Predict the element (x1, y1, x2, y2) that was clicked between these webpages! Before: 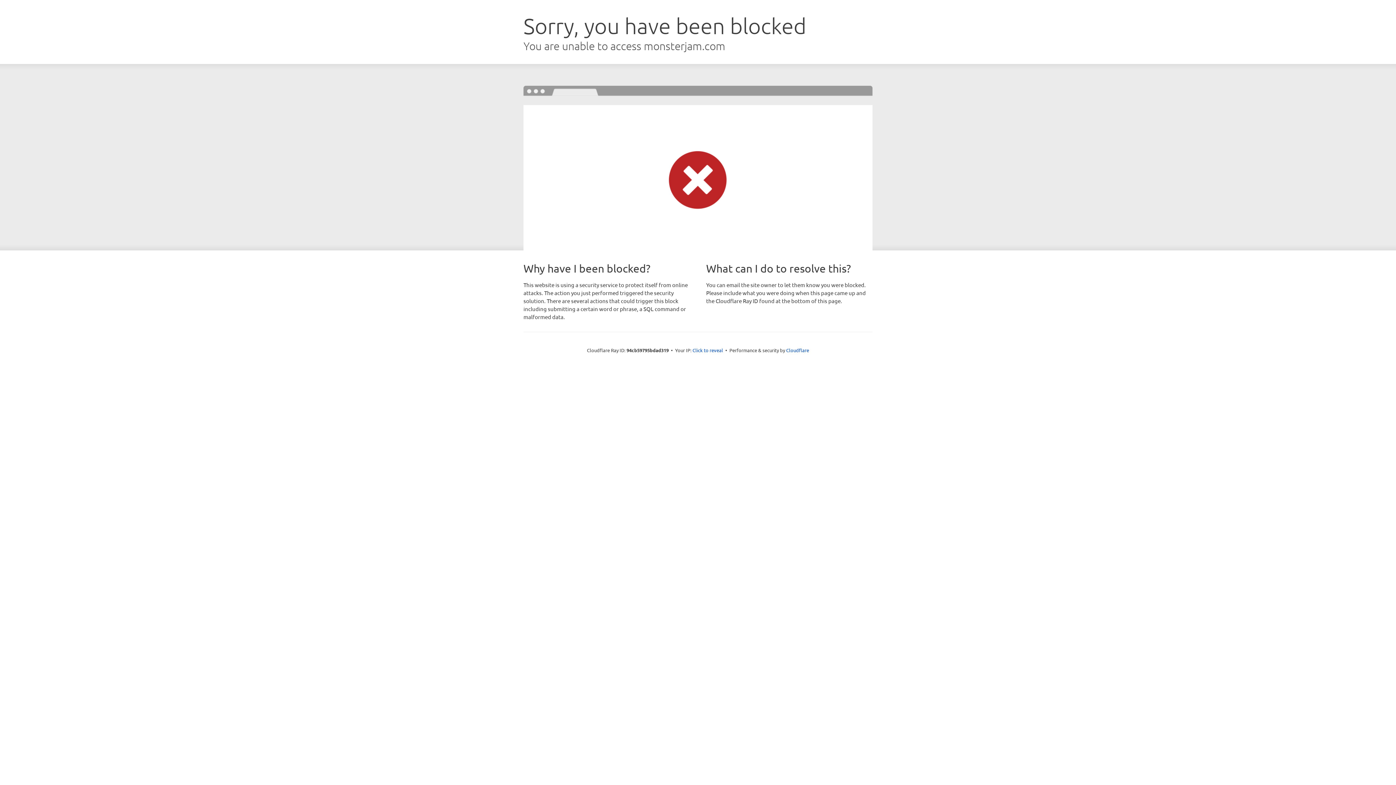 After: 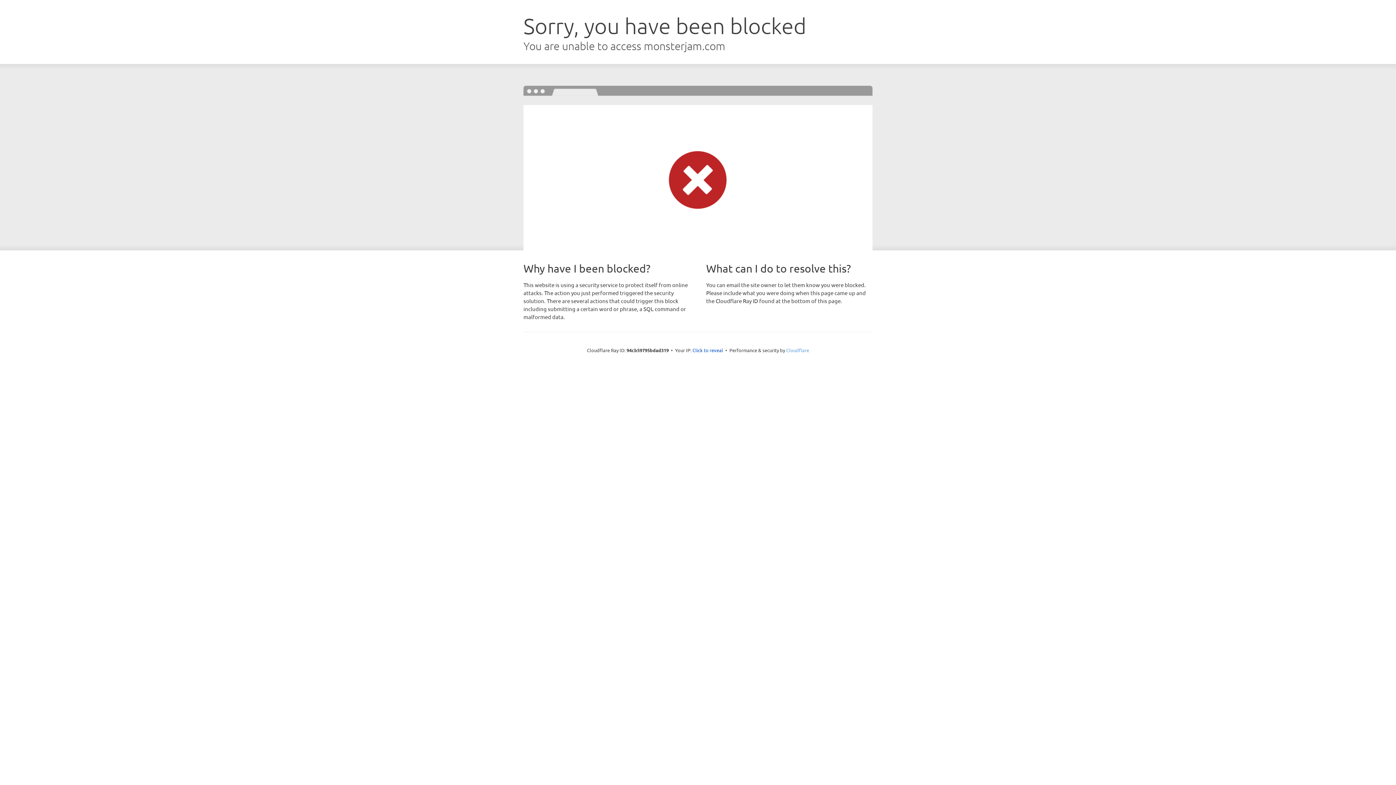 Action: label: Cloudflare bbox: (786, 347, 809, 353)